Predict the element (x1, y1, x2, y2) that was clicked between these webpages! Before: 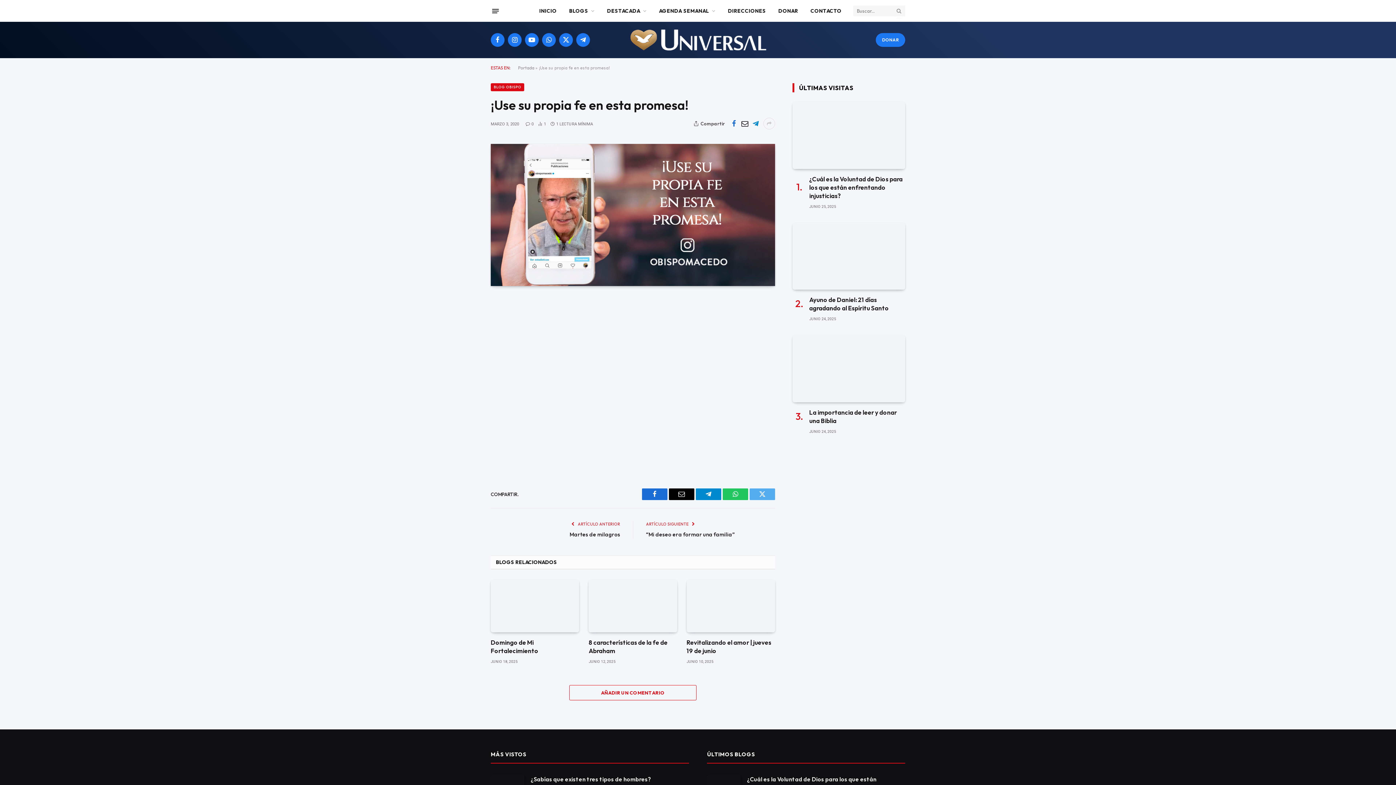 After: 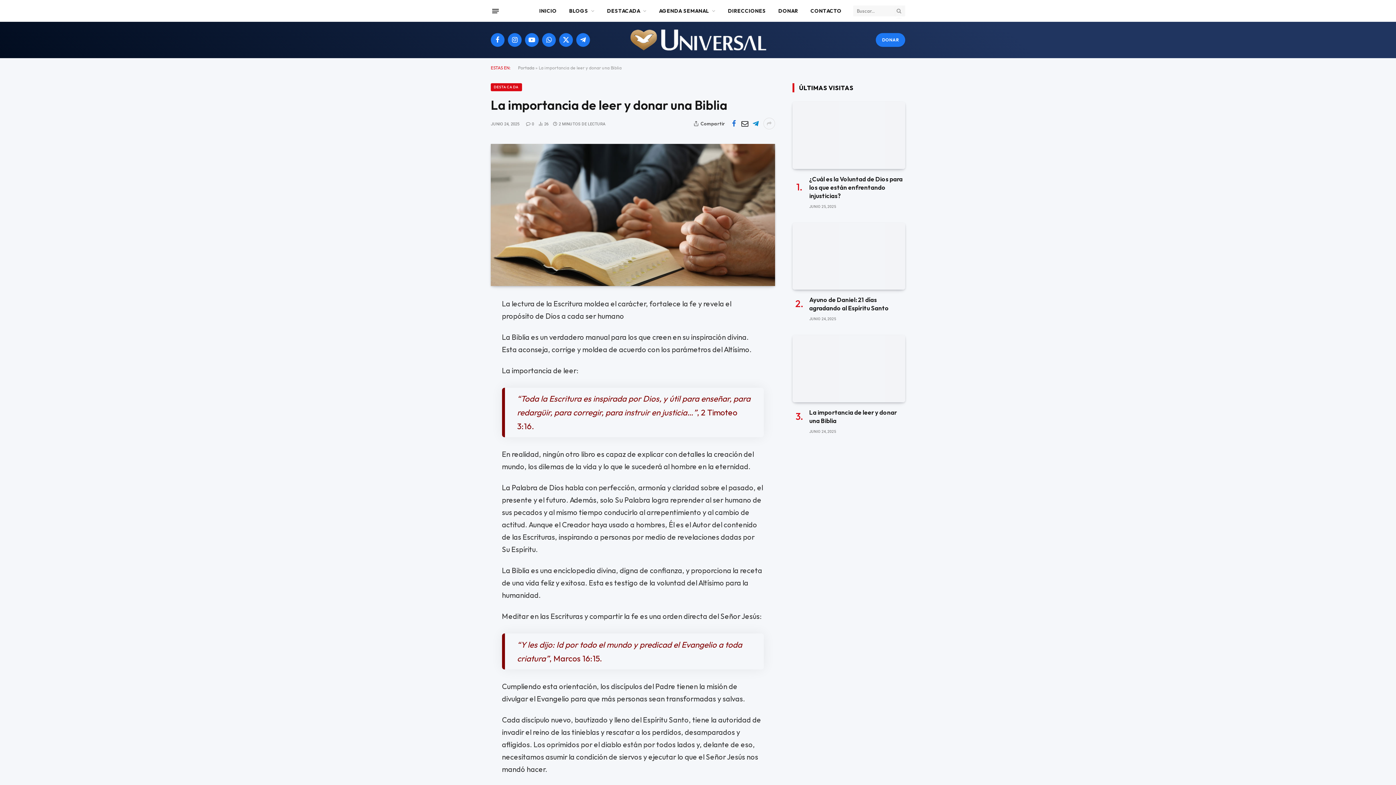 Action: label: La importancia de leer y donar una Biblia bbox: (809, 408, 905, 424)